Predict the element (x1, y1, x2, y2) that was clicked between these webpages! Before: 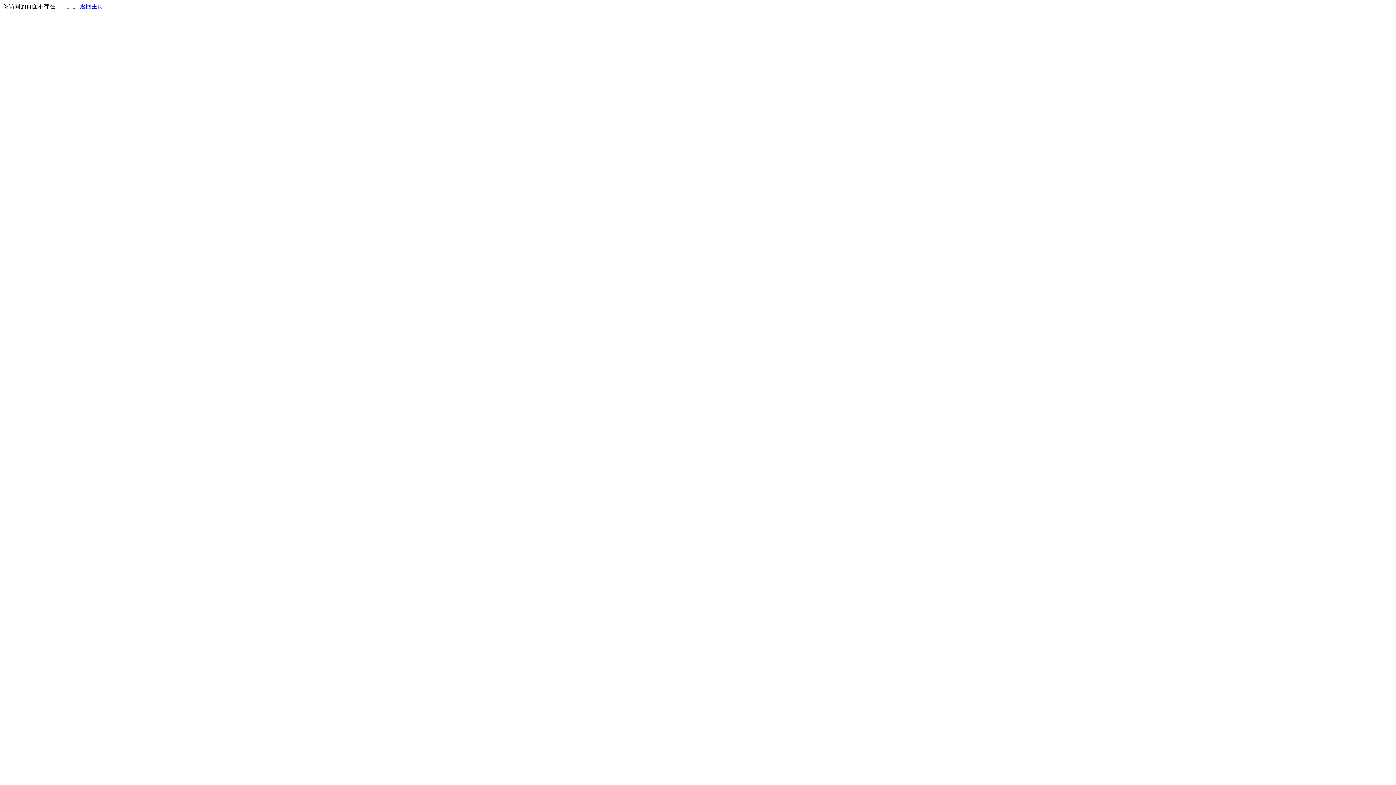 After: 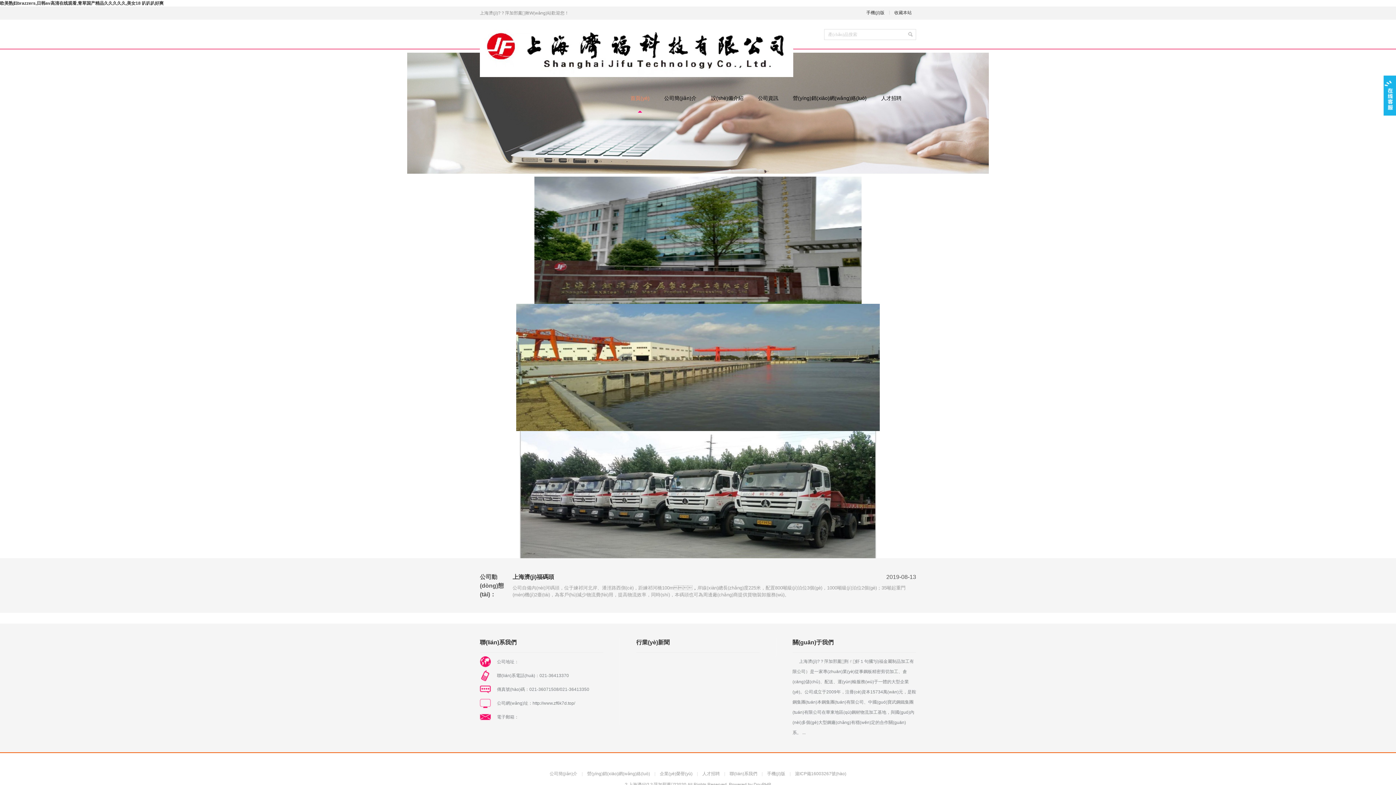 Action: bbox: (80, 3, 103, 9) label: 返回主页